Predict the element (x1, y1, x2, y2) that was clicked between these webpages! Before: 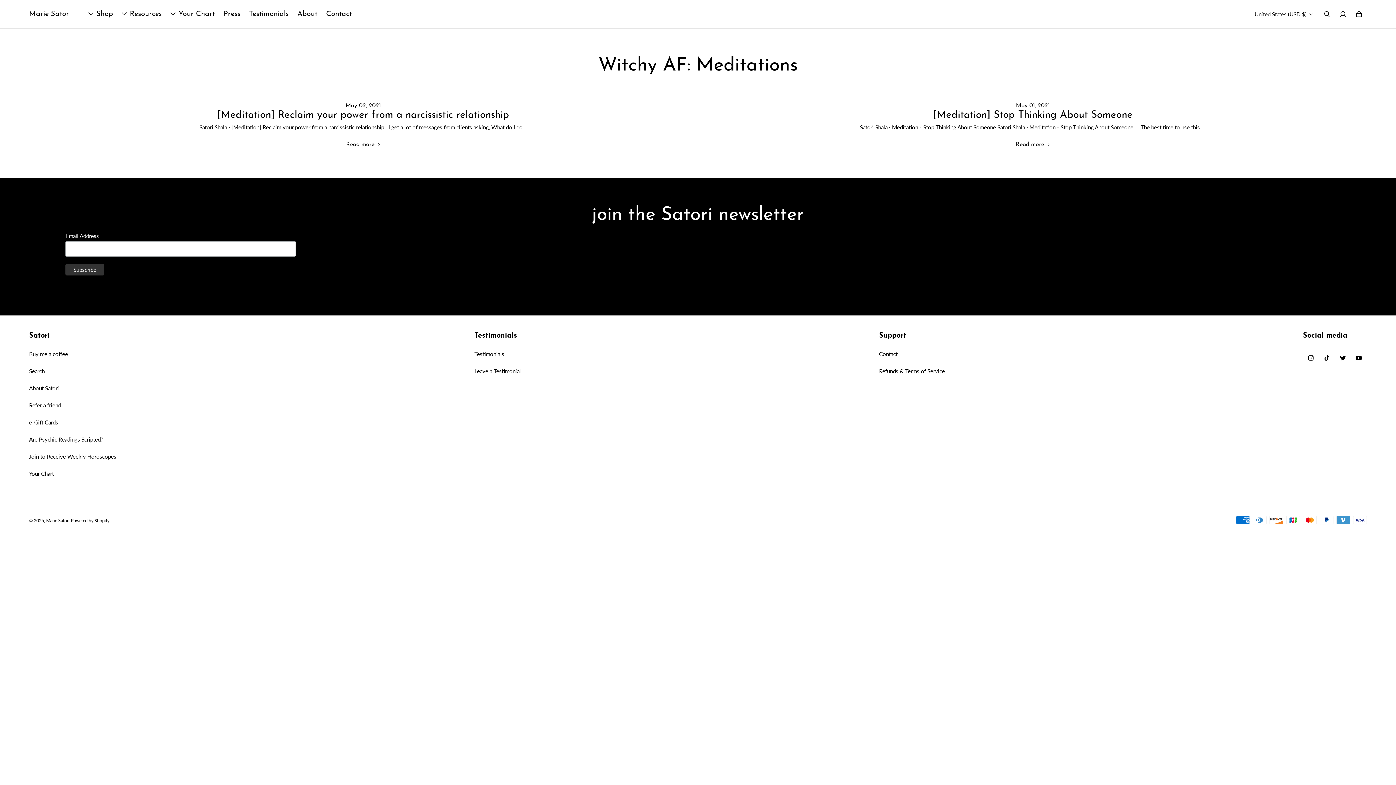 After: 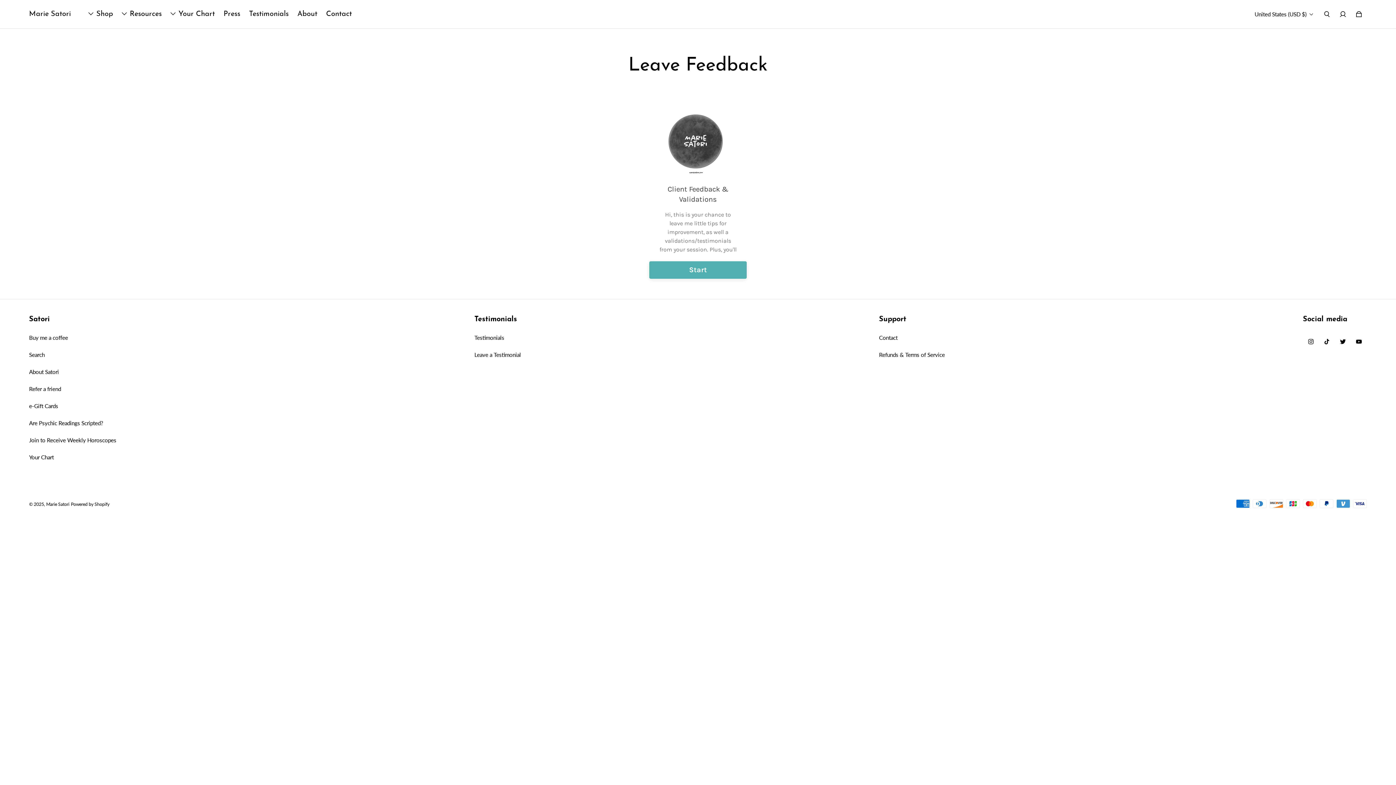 Action: bbox: (474, 367, 521, 375) label: Leave a Testimonial